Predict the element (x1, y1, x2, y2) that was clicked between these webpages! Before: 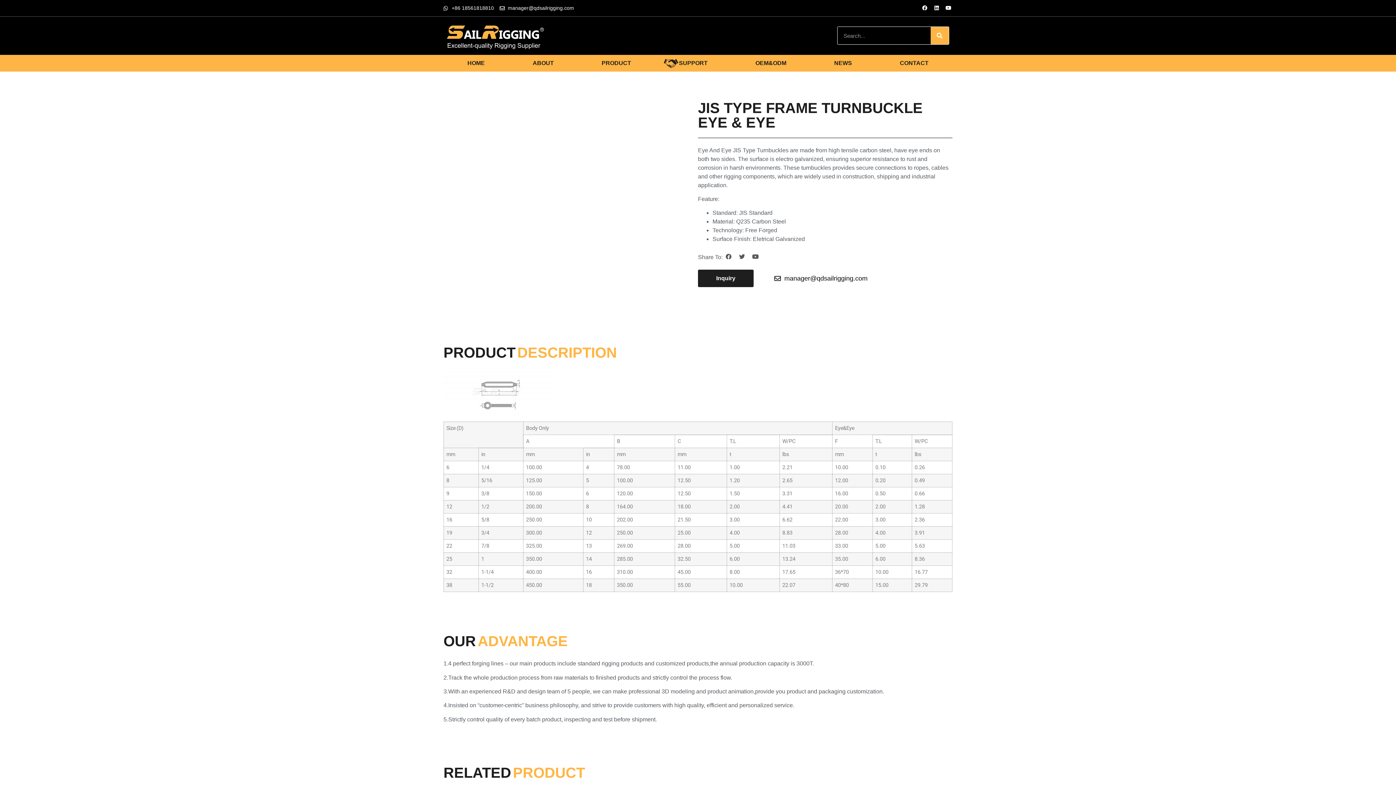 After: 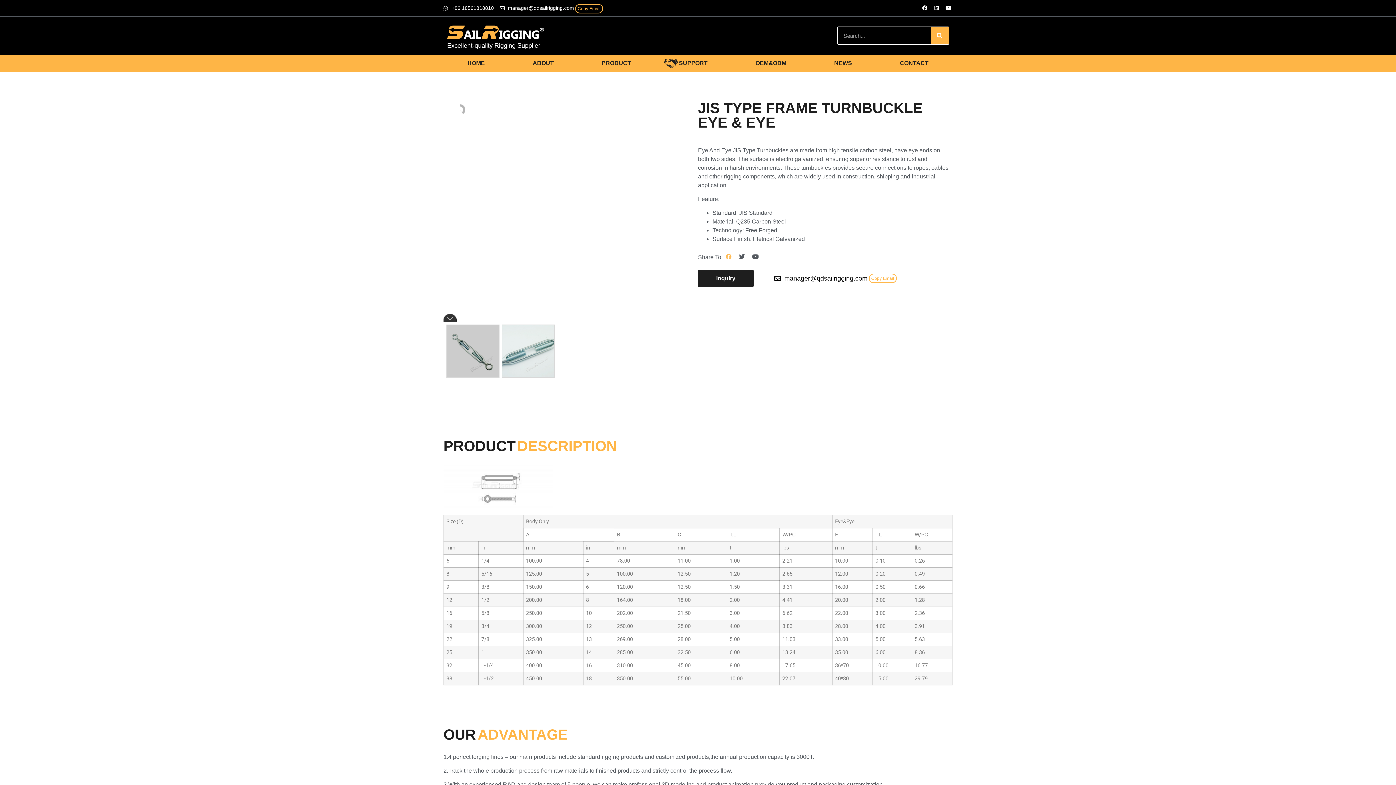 Action: label: Facebook bbox: (722, 251, 734, 262)